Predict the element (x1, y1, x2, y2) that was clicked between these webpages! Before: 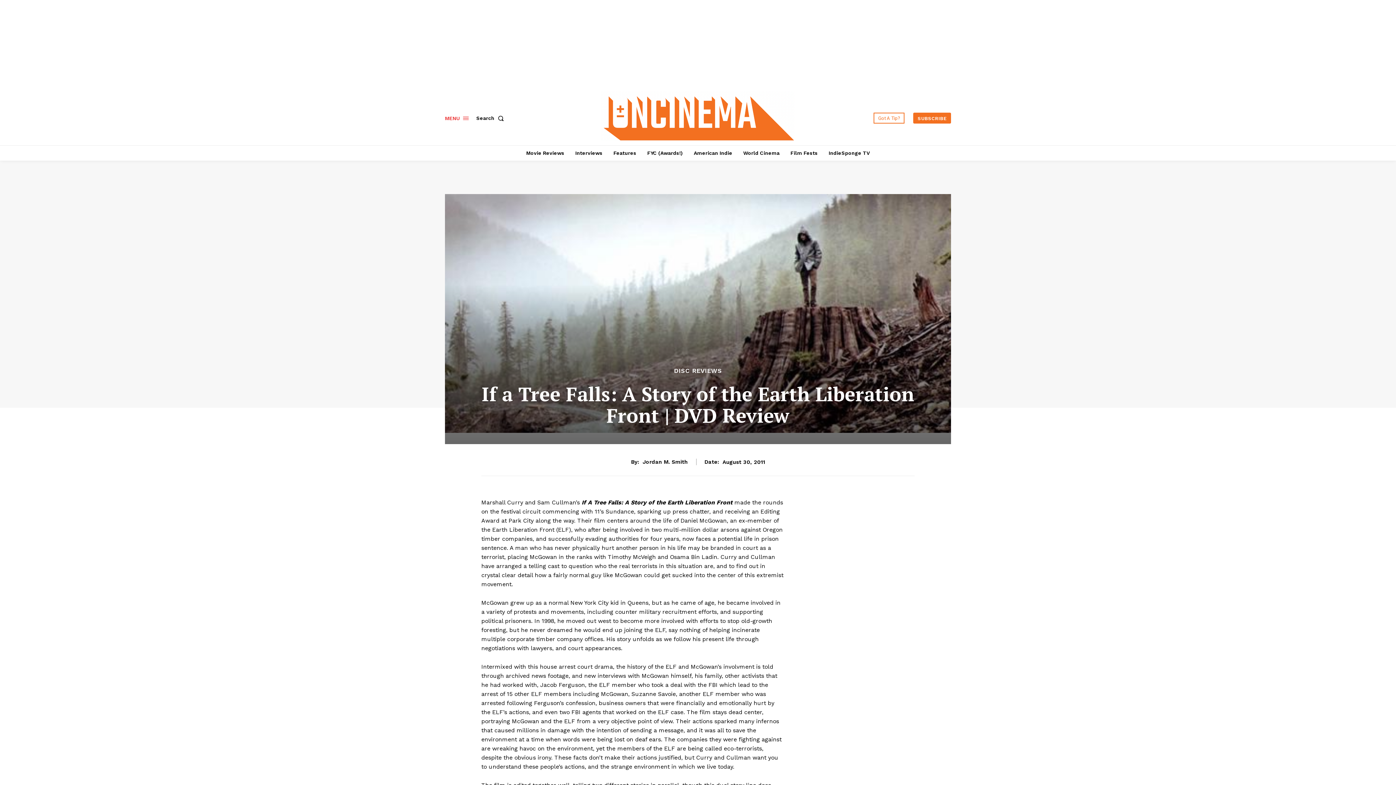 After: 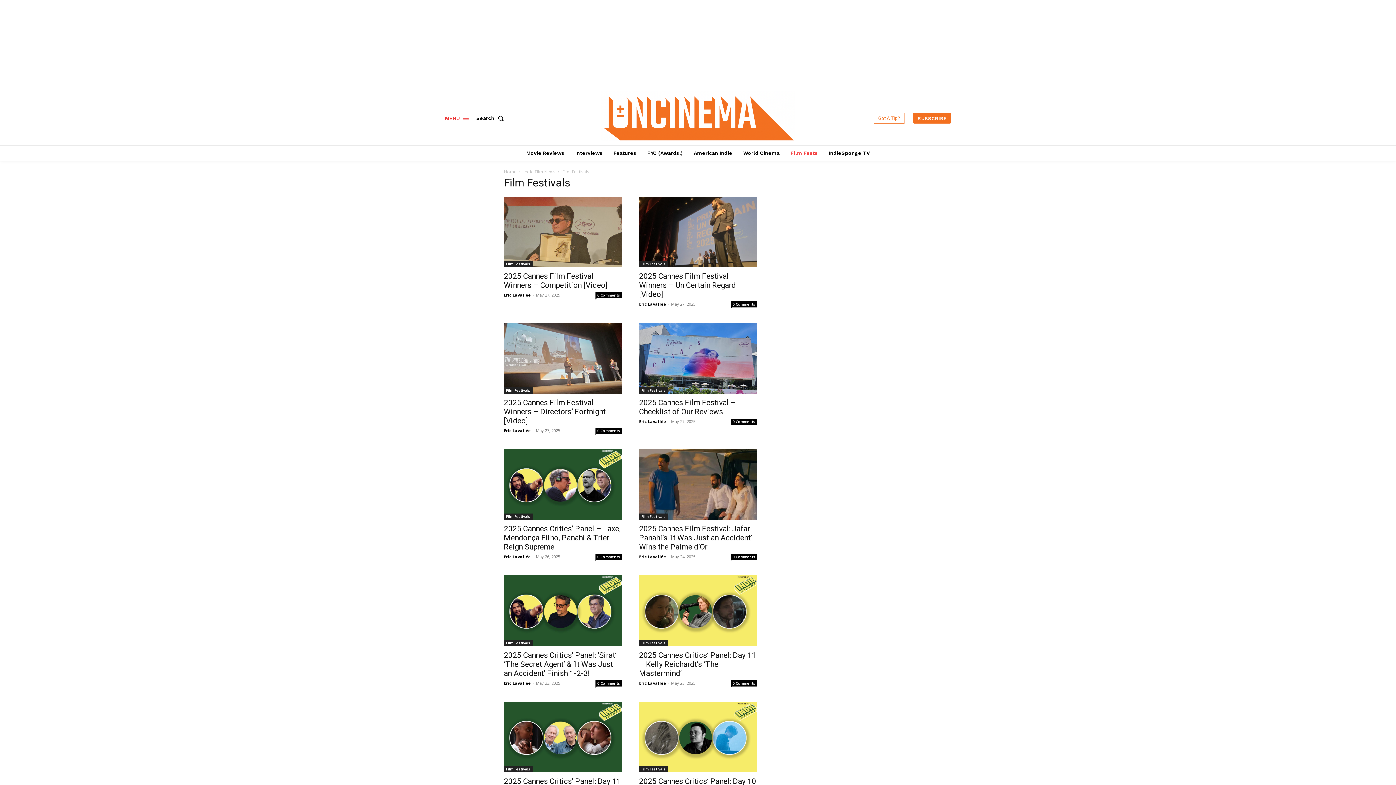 Action: bbox: (787, 145, 821, 160) label: Film Fests